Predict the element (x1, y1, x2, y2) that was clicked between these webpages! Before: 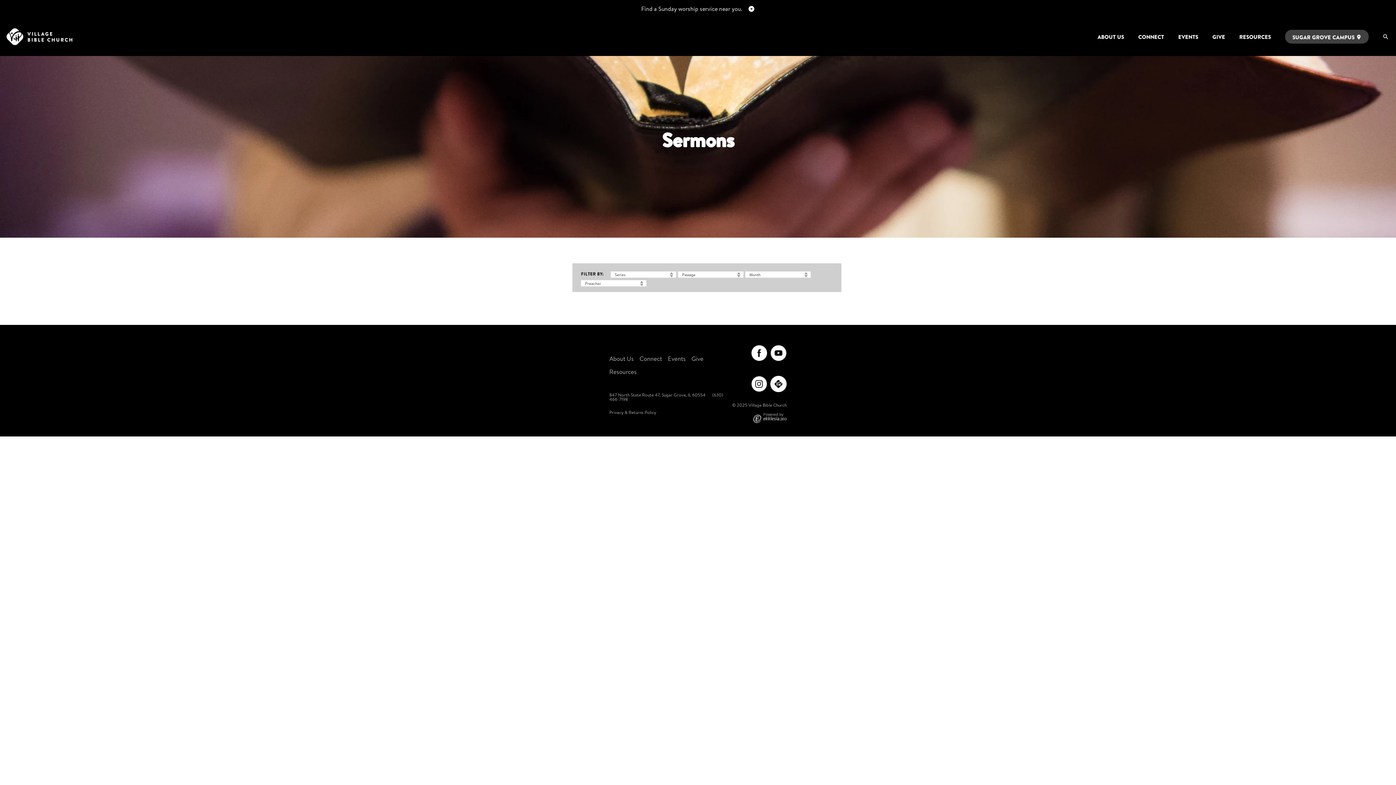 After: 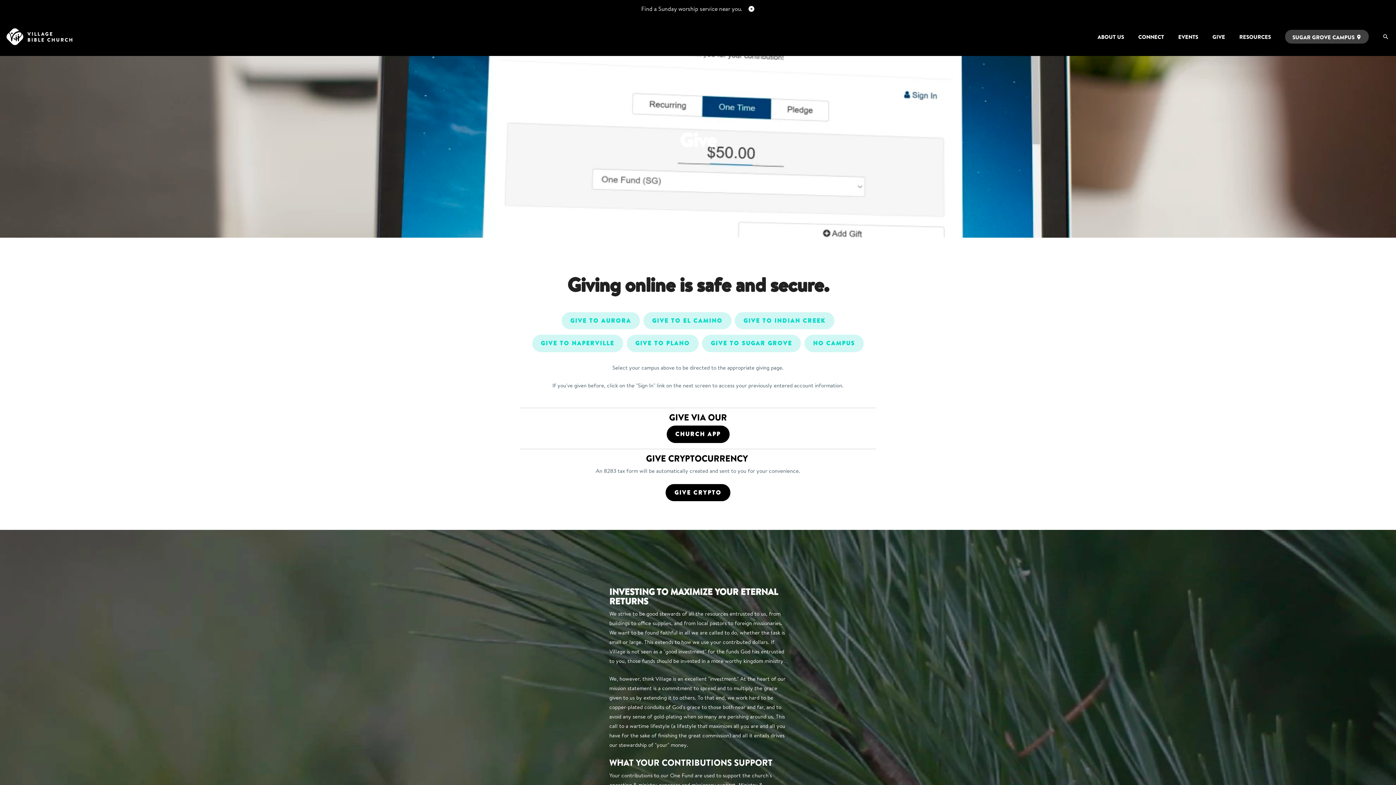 Action: label: Give bbox: (691, 356, 708, 361)